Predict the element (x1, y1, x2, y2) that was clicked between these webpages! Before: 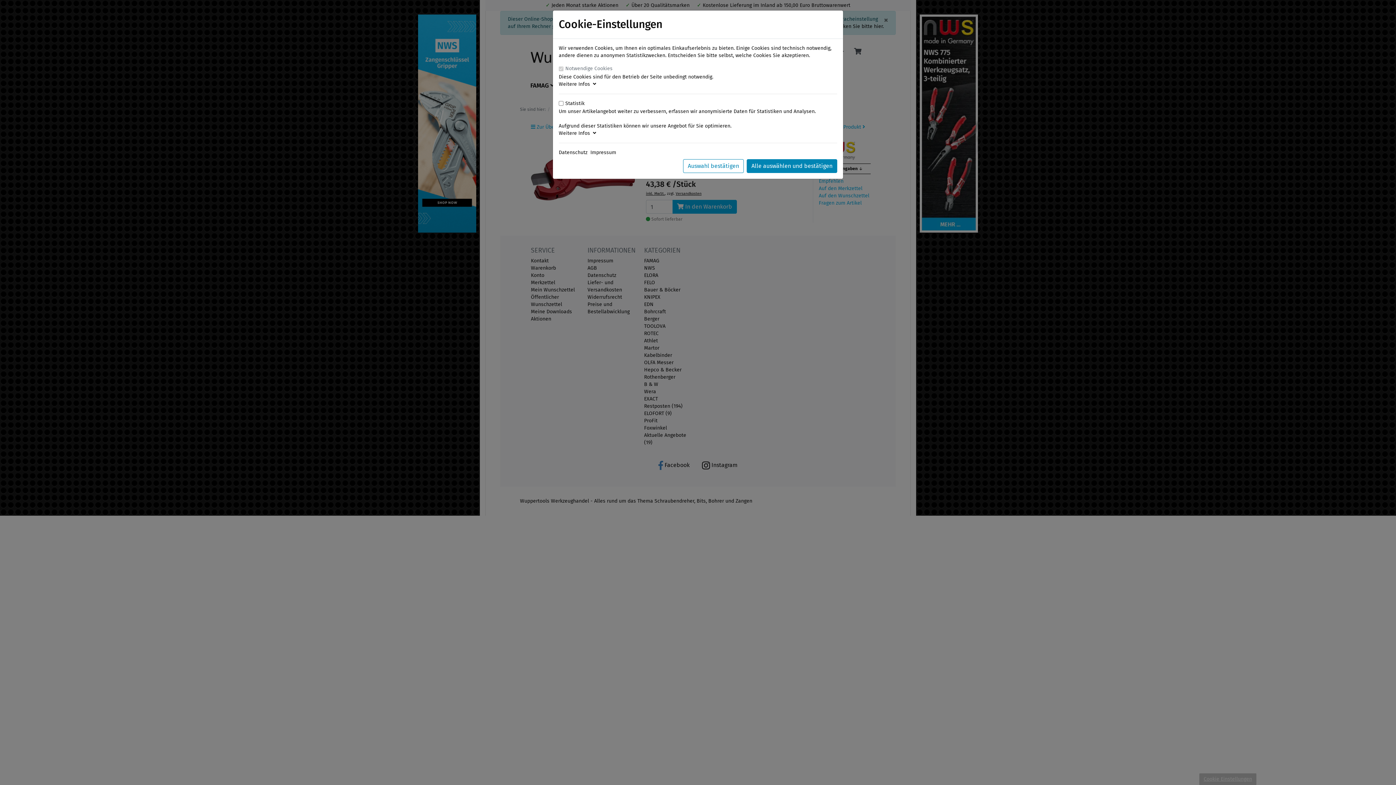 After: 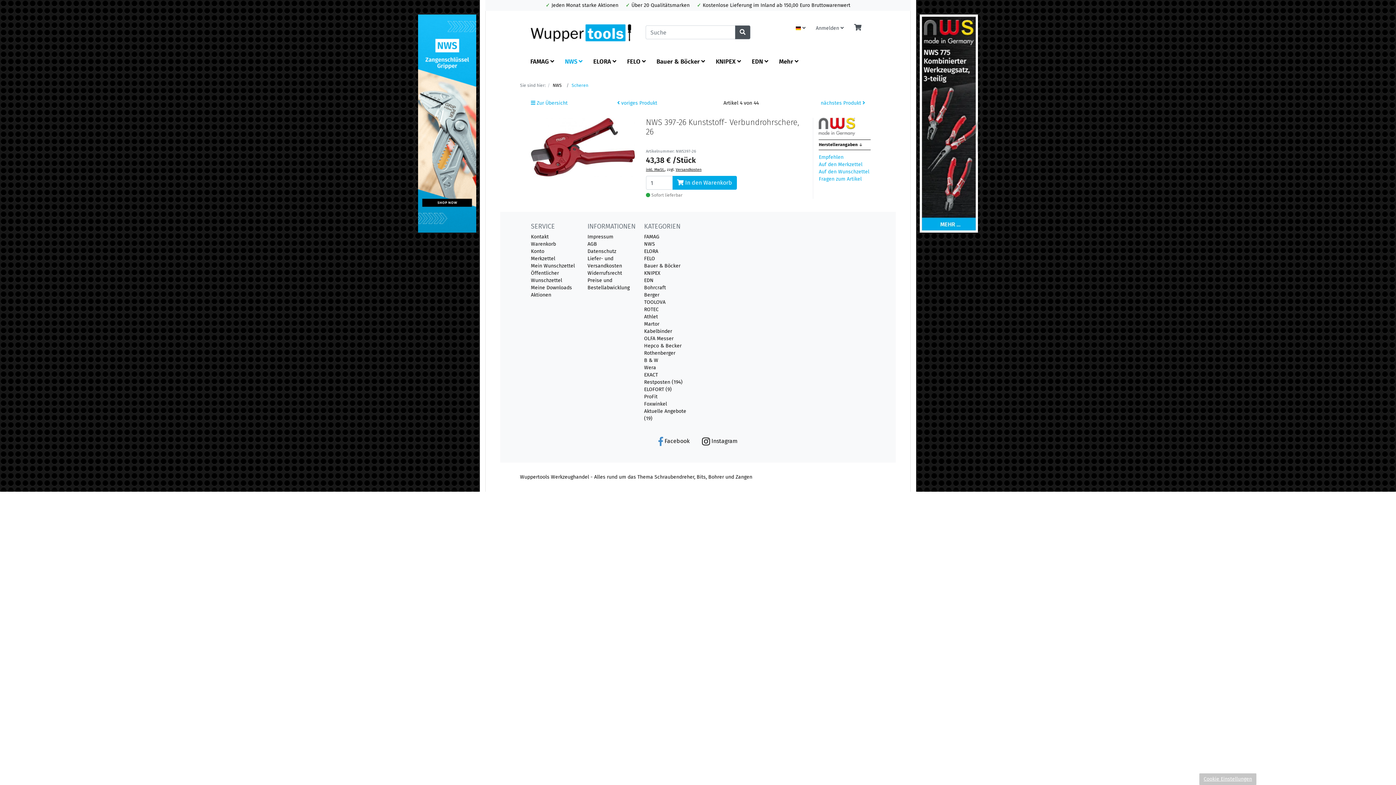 Action: label: Auswahl bestätigen bbox: (683, 159, 744, 173)